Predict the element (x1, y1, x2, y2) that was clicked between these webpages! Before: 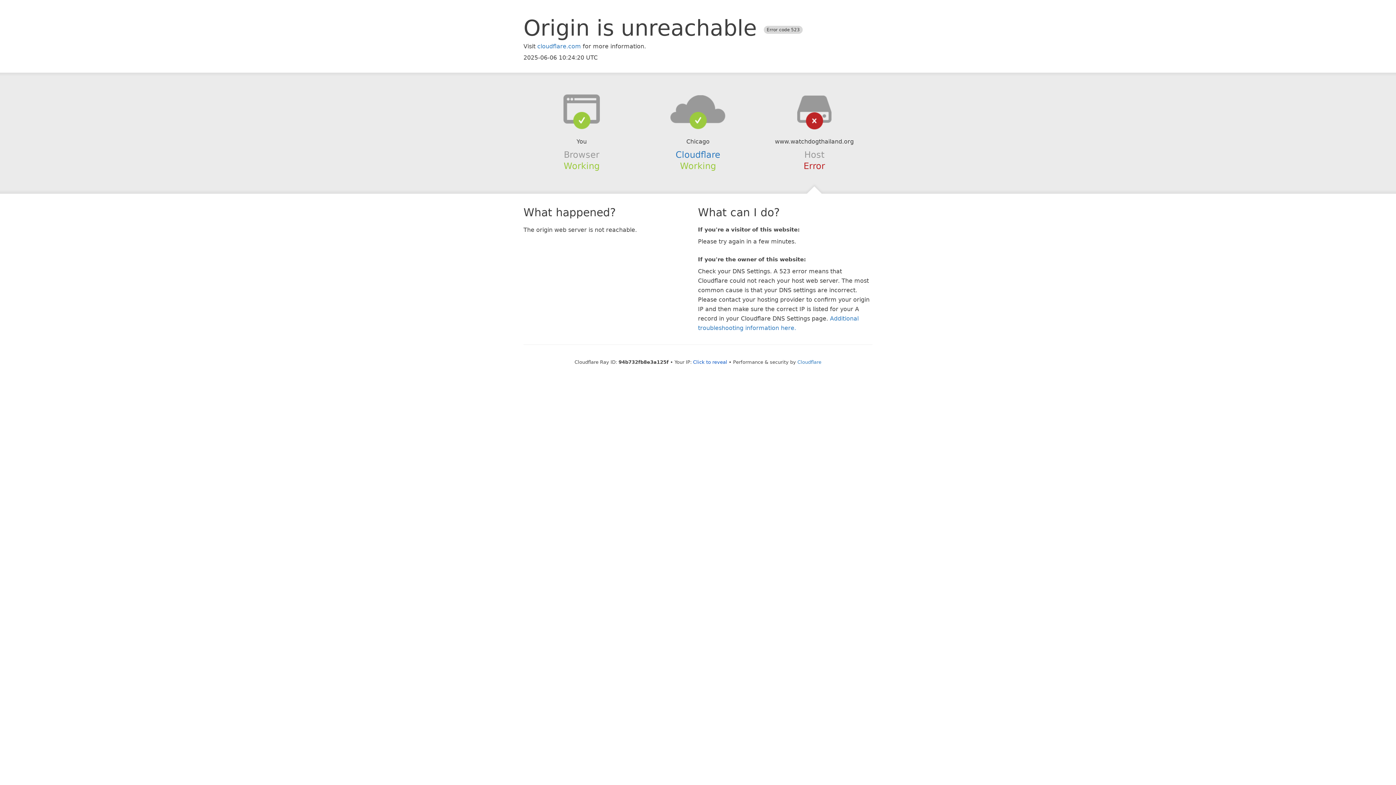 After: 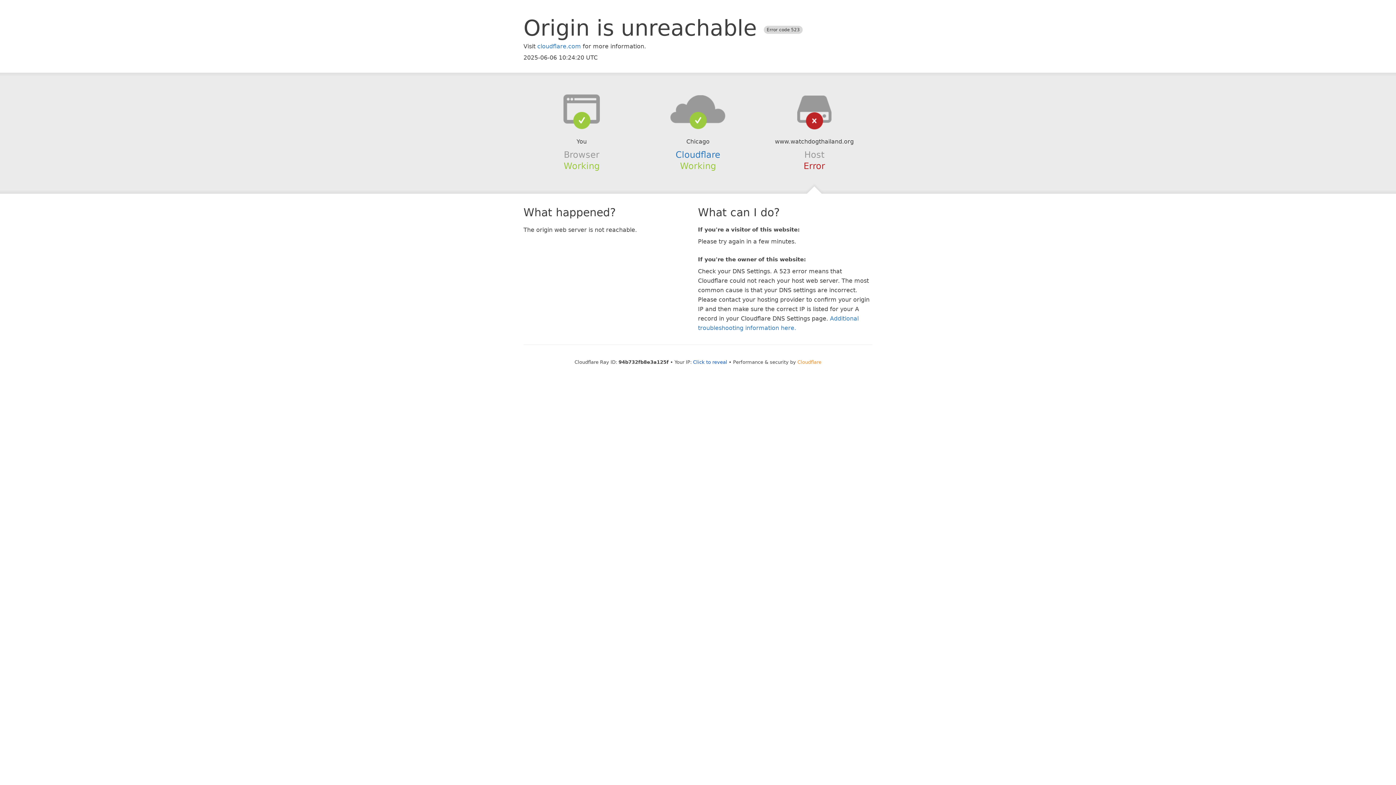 Action: bbox: (797, 359, 821, 364) label: Cloudflare